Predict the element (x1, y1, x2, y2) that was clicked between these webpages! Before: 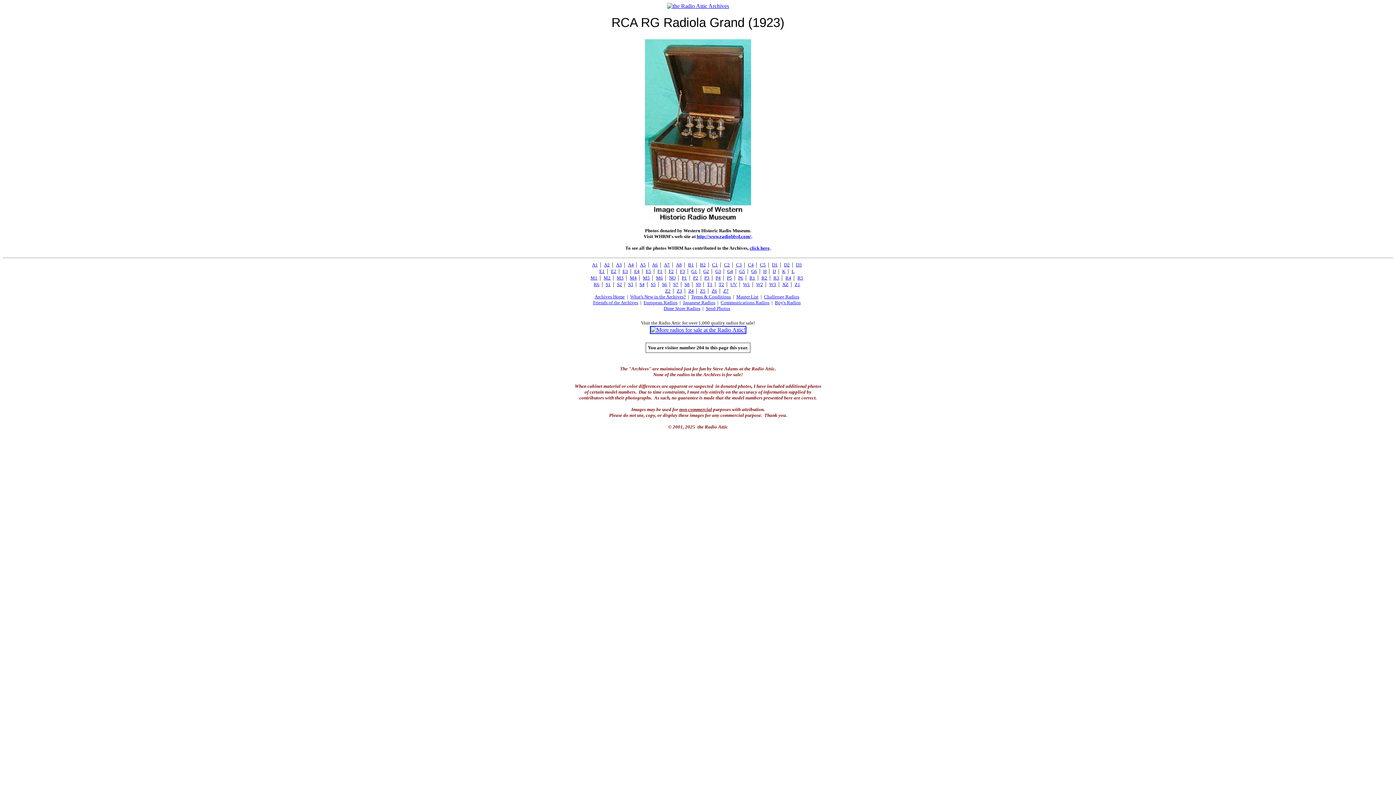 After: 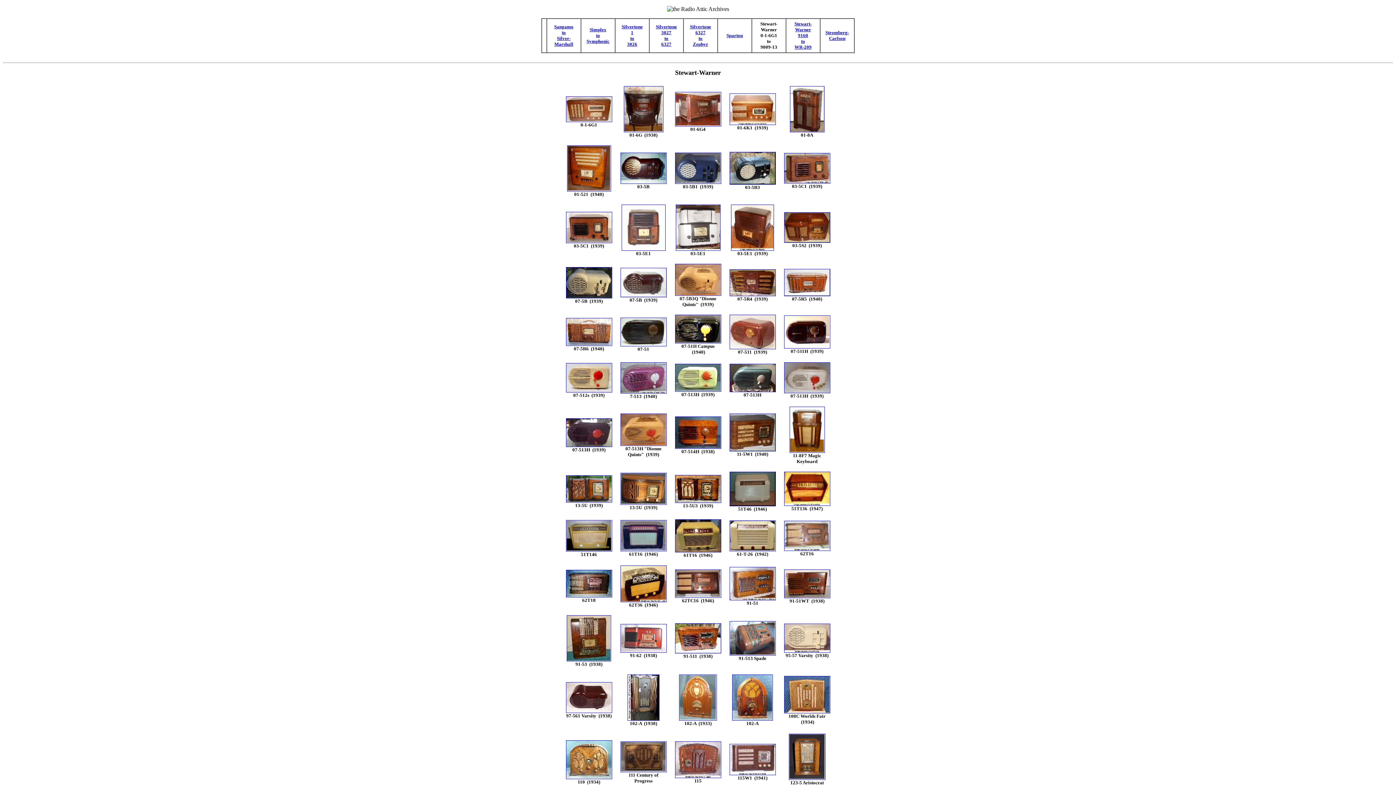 Action: bbox: (673, 281, 678, 287) label: S7